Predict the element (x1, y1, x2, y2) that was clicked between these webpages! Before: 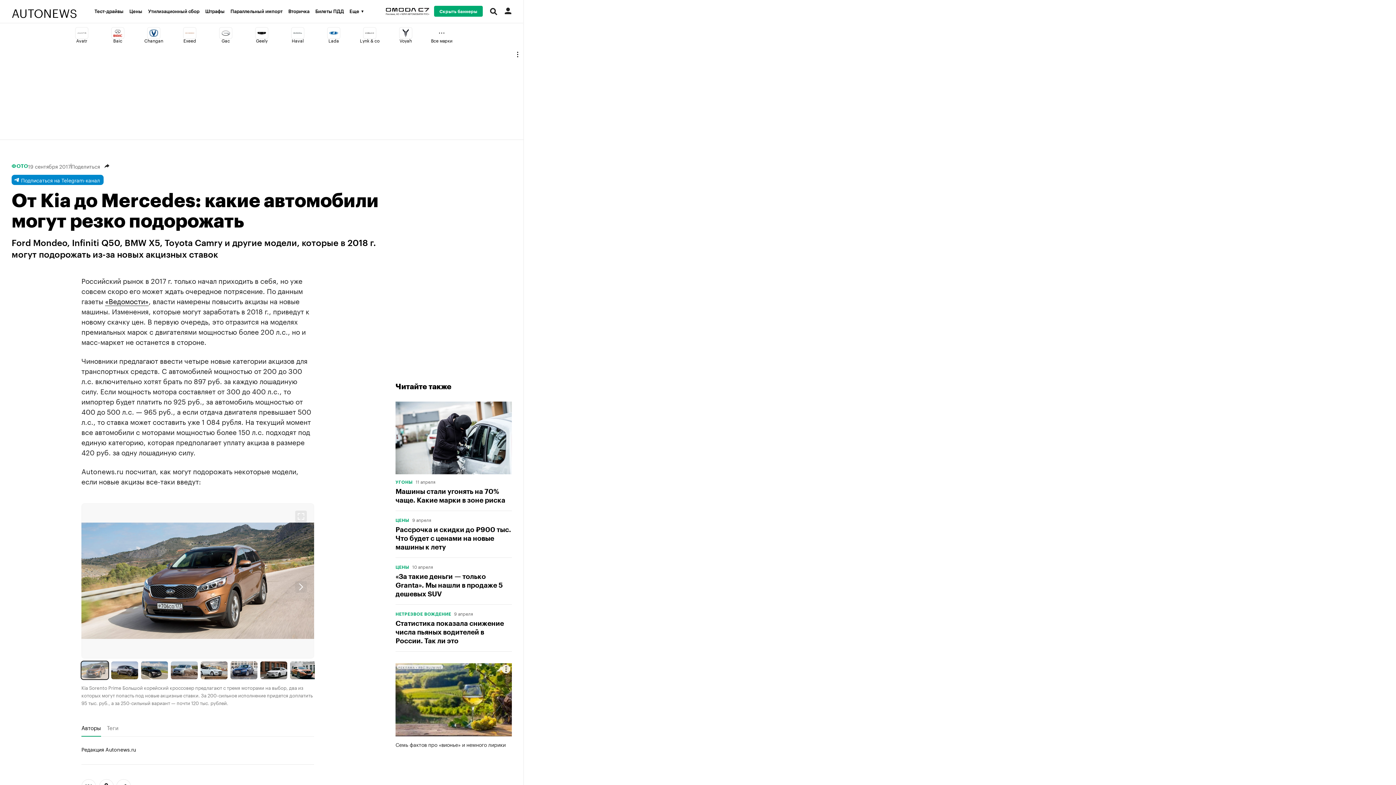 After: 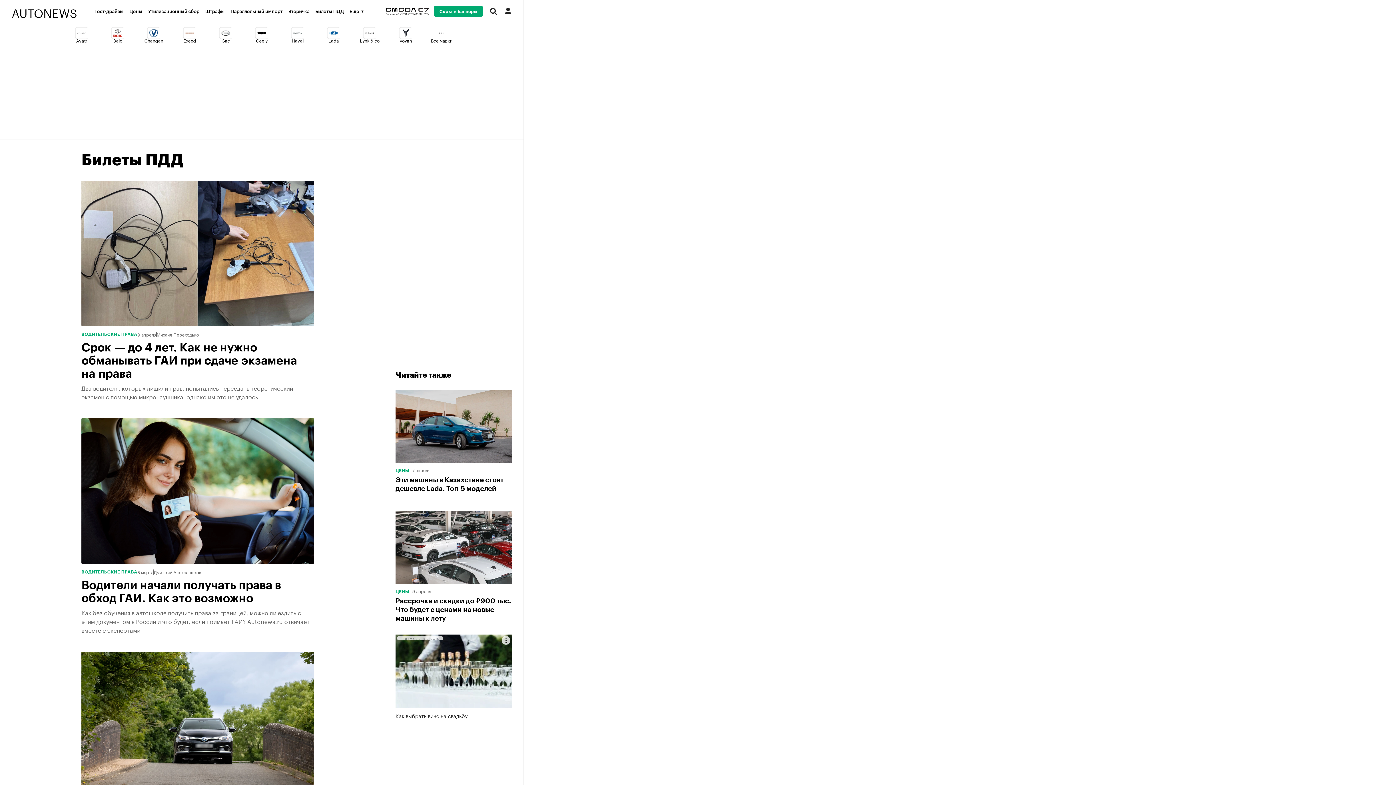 Action: label: Билеты ПДД bbox: (315, 9, 349, 13)